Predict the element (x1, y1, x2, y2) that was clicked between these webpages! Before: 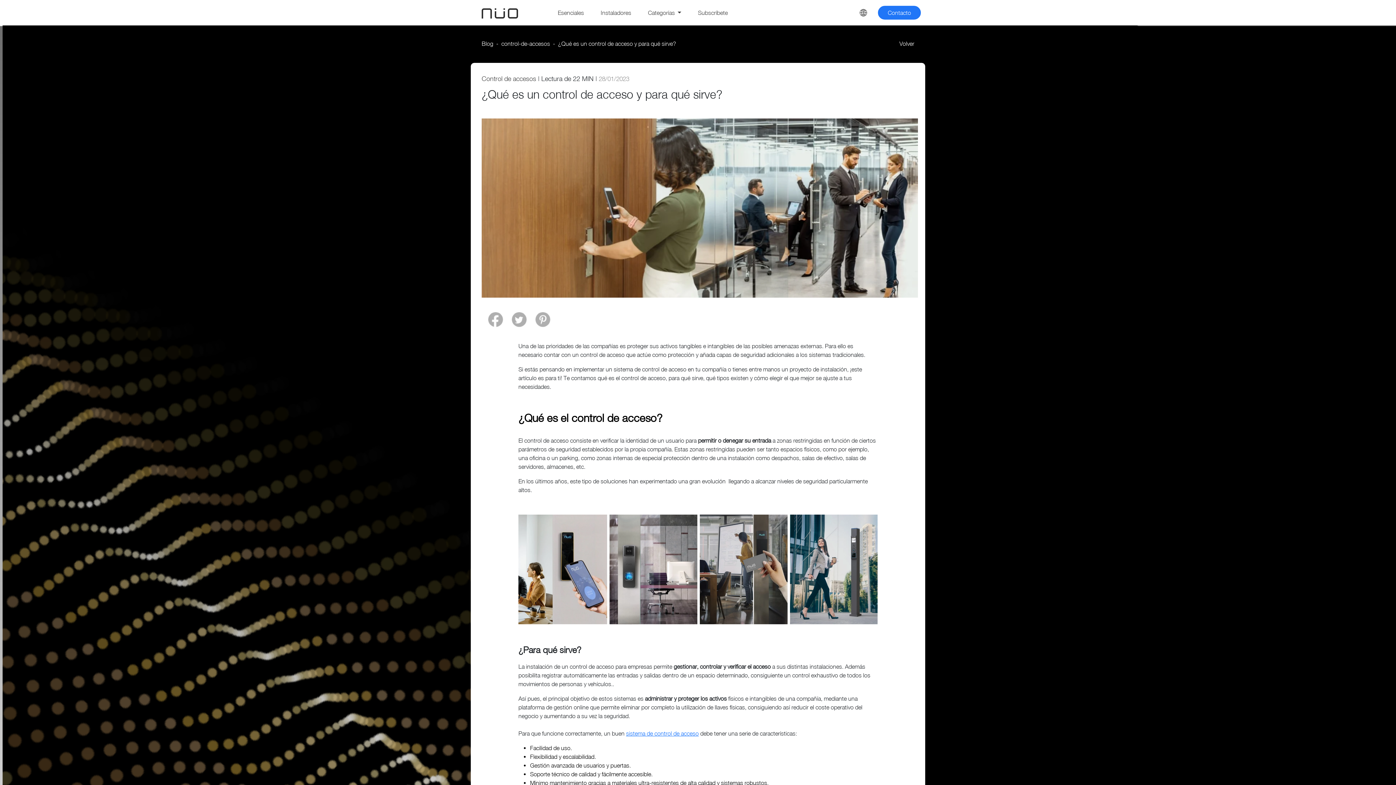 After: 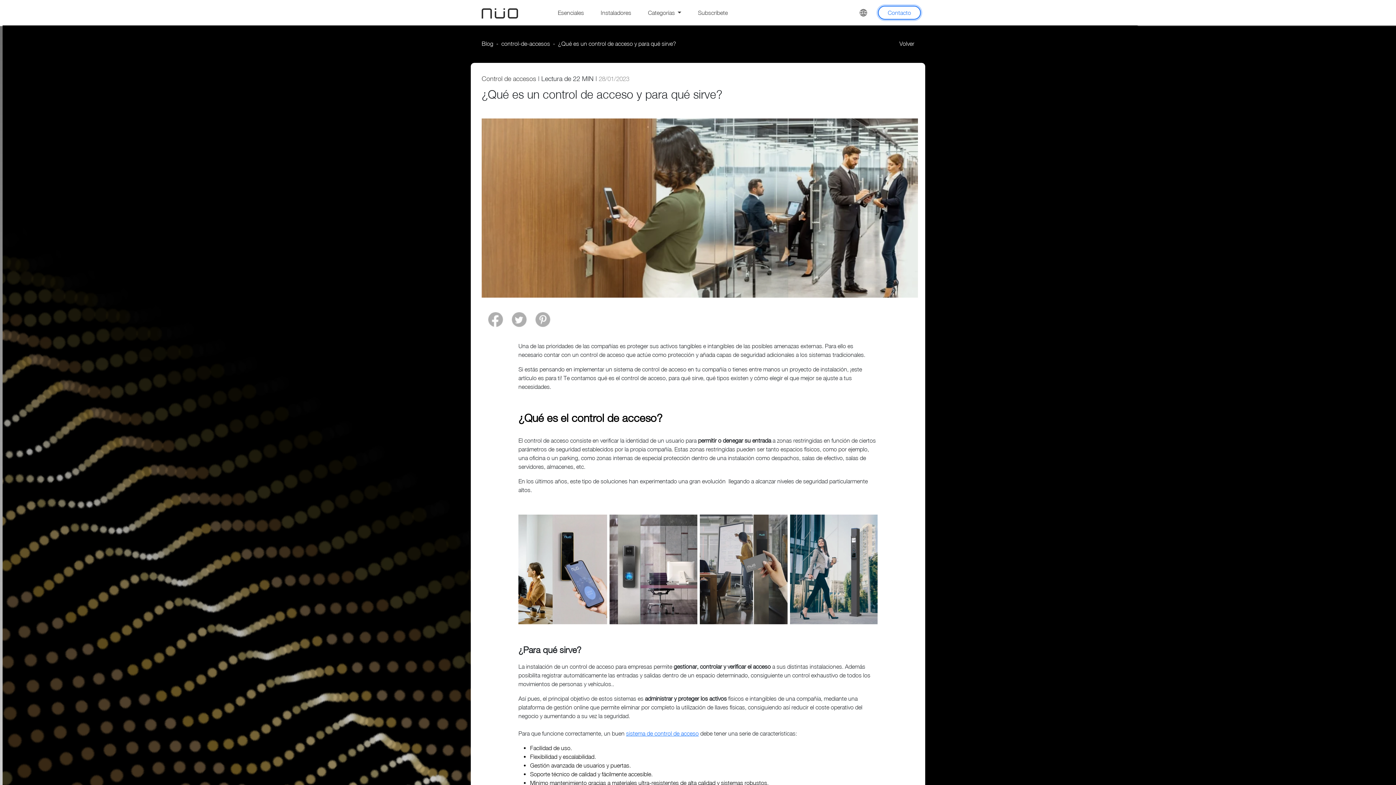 Action: bbox: (878, 5, 921, 19) label: Contacto